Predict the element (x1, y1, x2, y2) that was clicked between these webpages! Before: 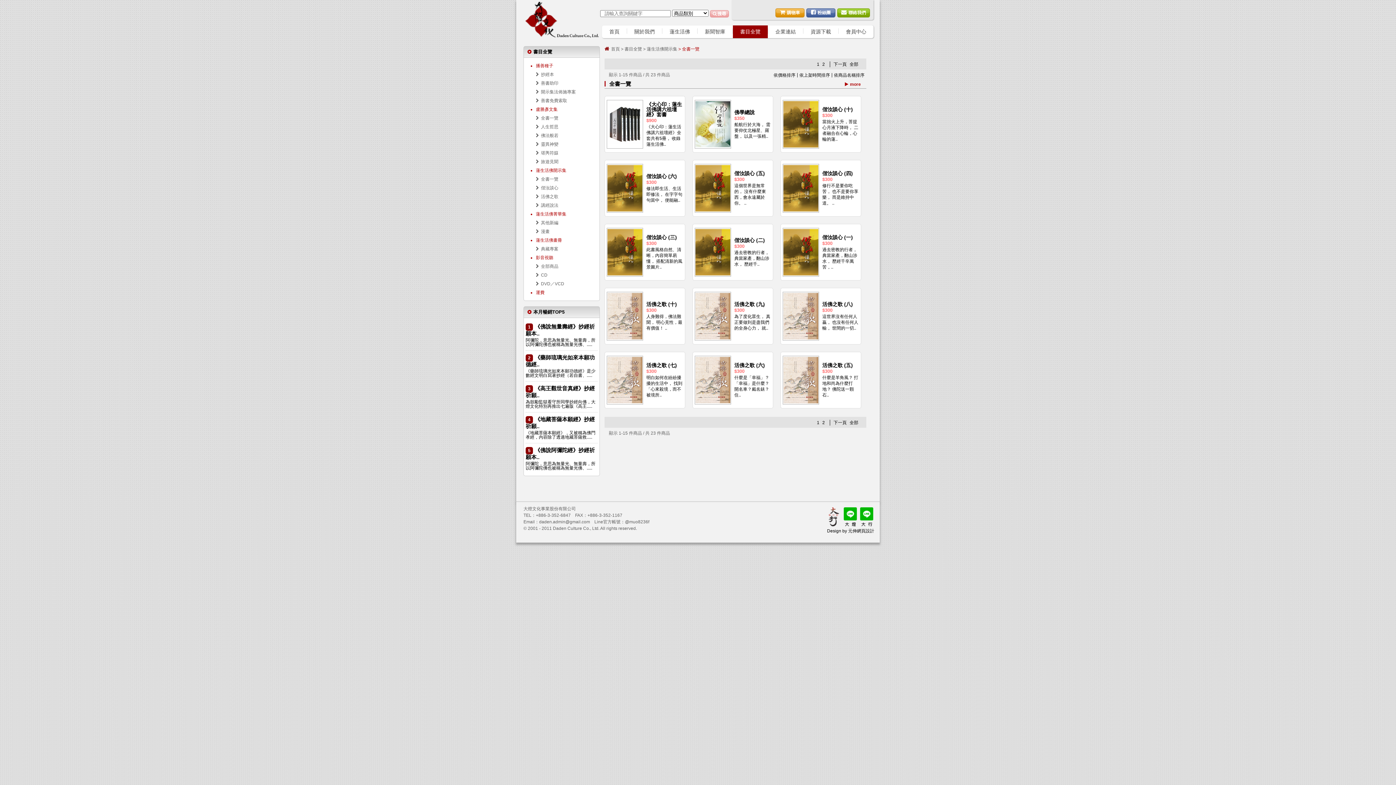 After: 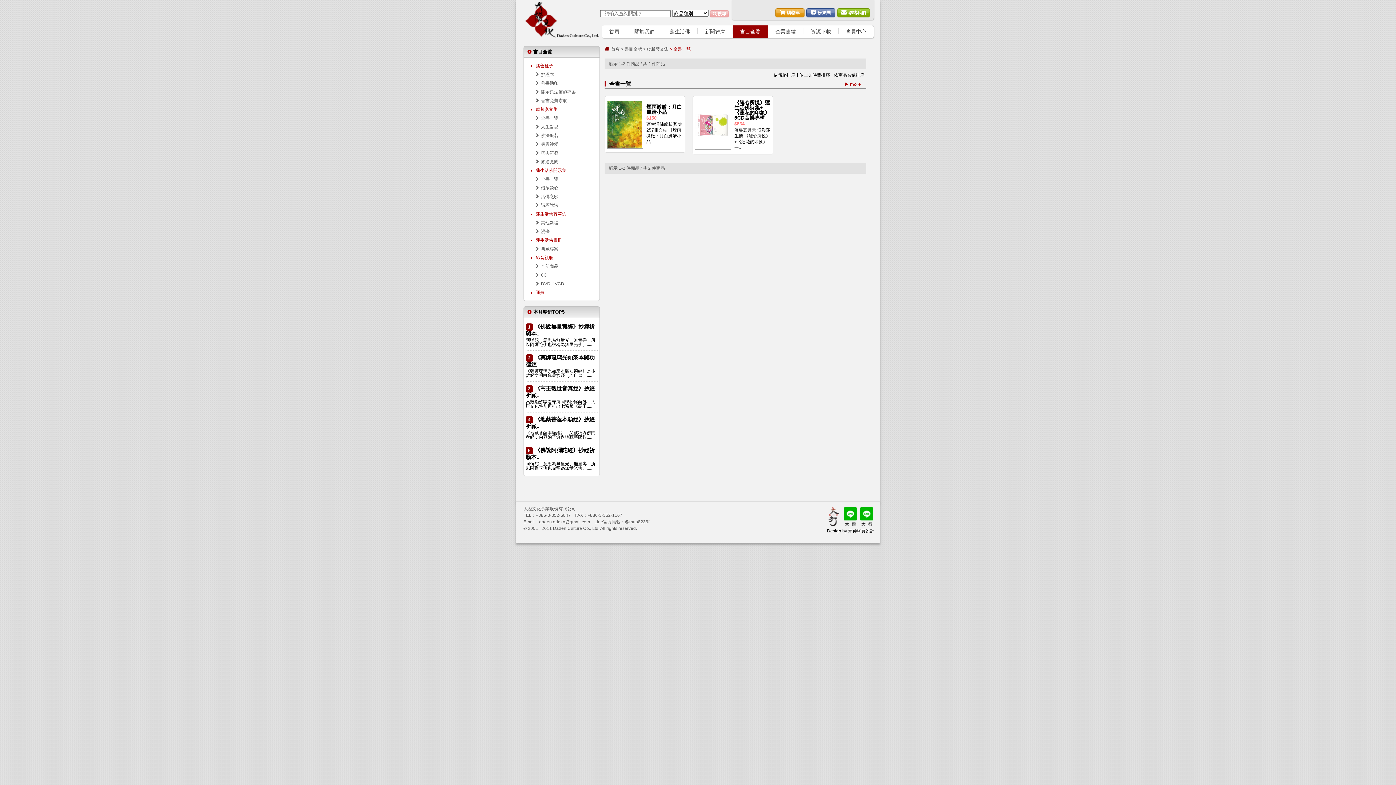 Action: bbox: (536, 115, 558, 120) label: 全書一覽